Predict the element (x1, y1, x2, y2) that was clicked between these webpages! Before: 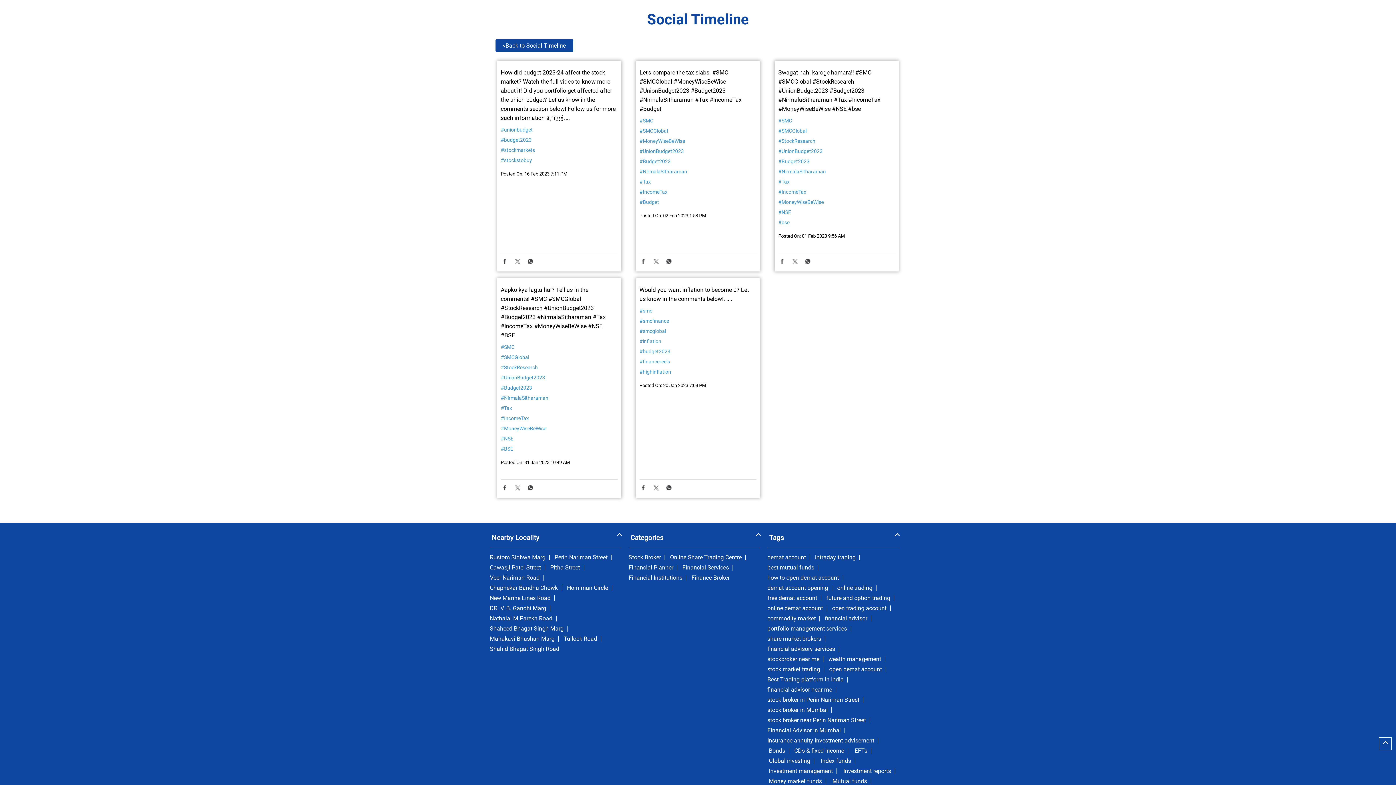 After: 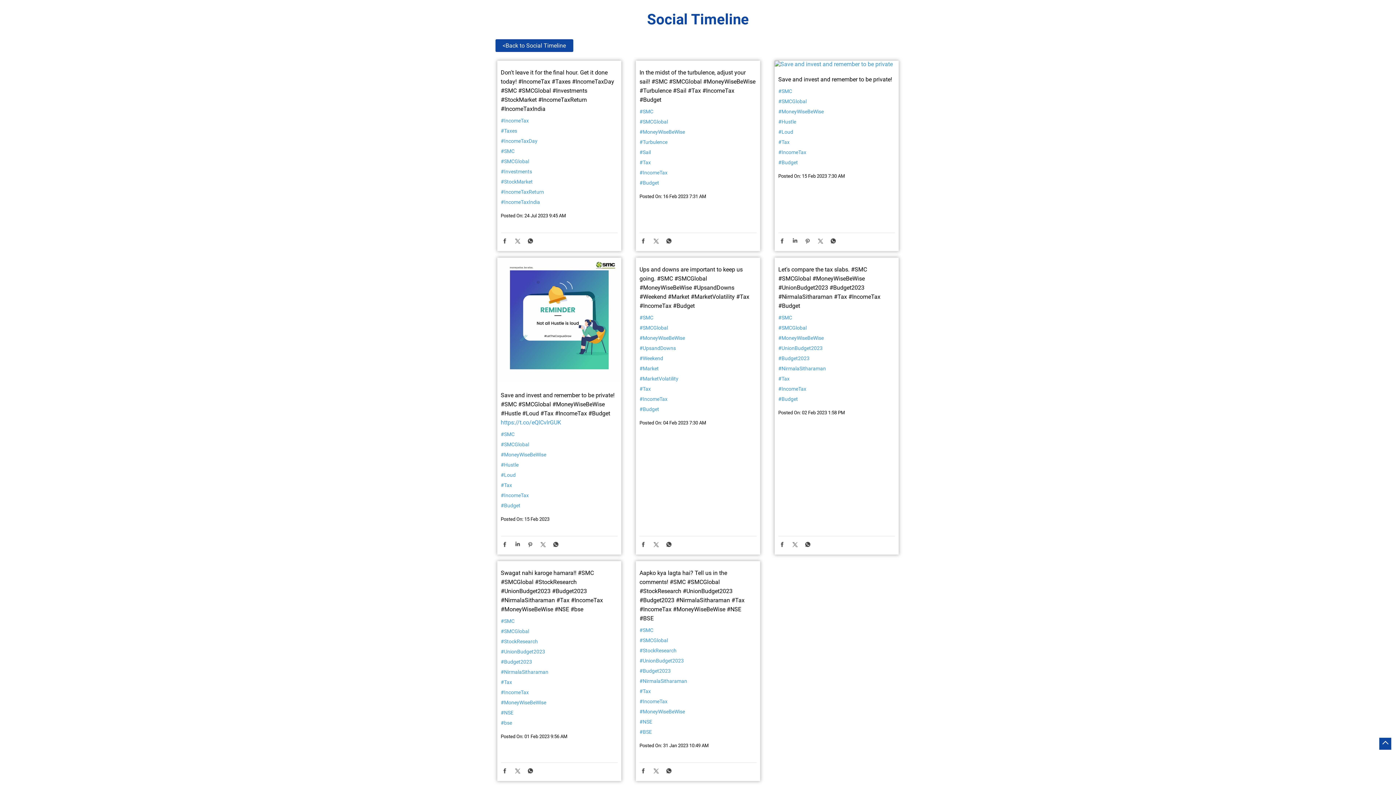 Action: label: #IncomeTax bbox: (500, 537, 617, 542)